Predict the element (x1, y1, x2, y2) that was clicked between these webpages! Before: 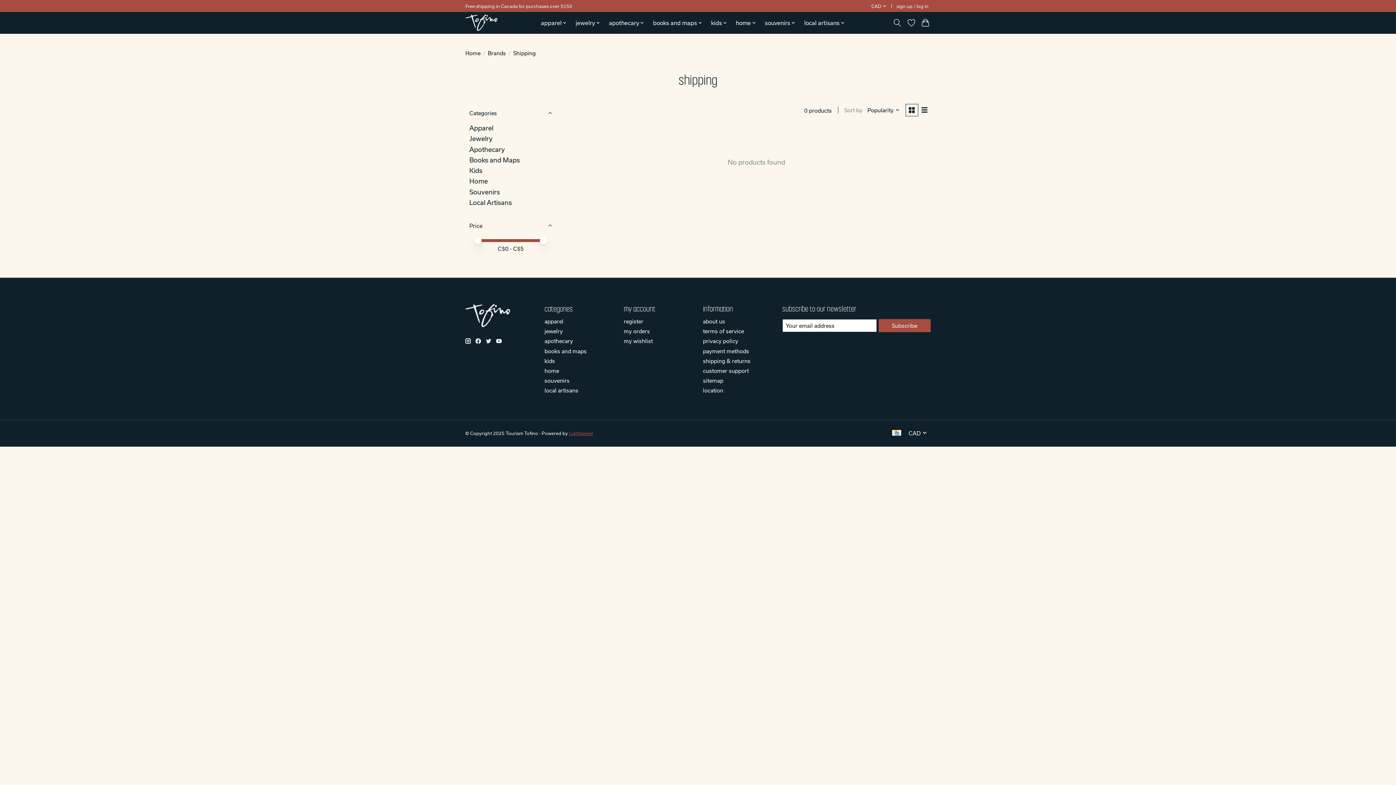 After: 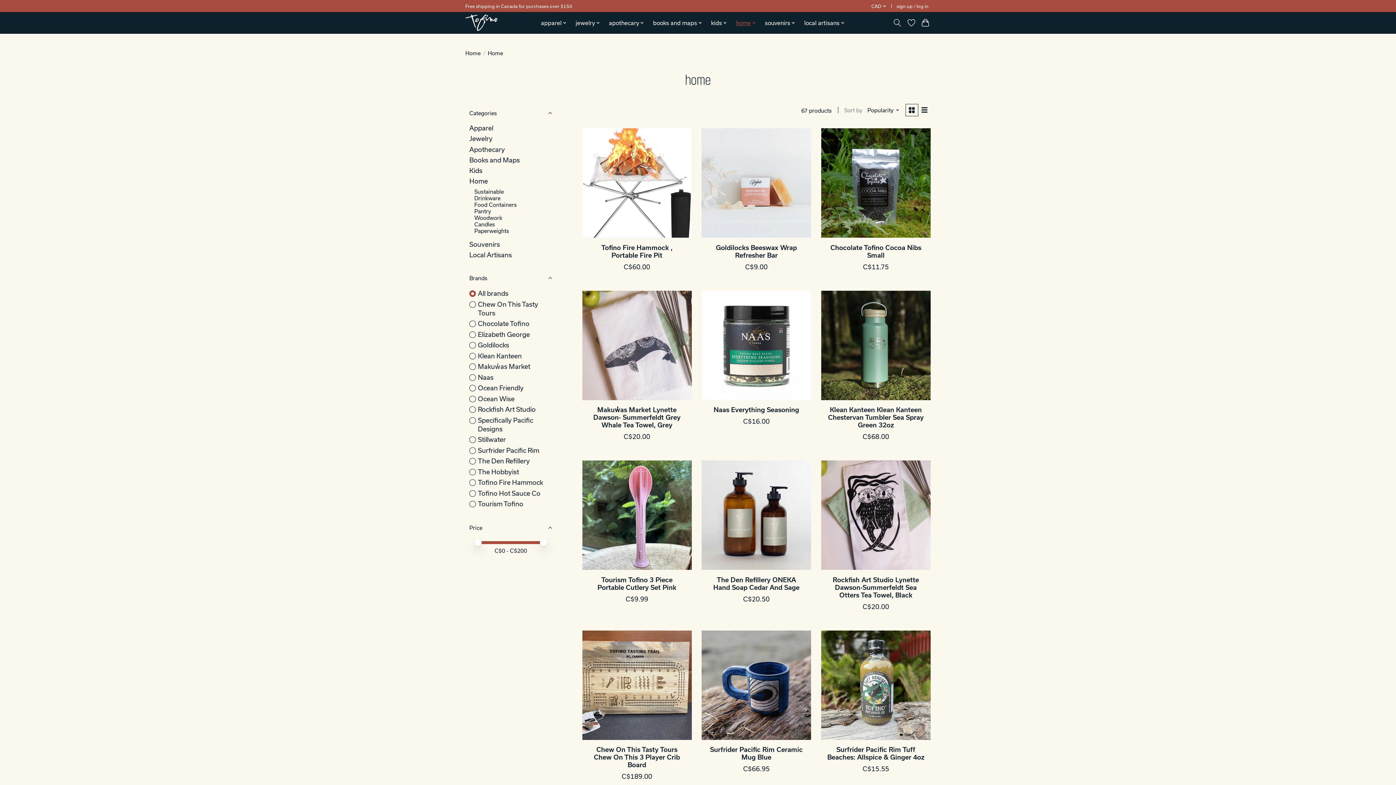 Action: bbox: (733, 17, 758, 27) label: home